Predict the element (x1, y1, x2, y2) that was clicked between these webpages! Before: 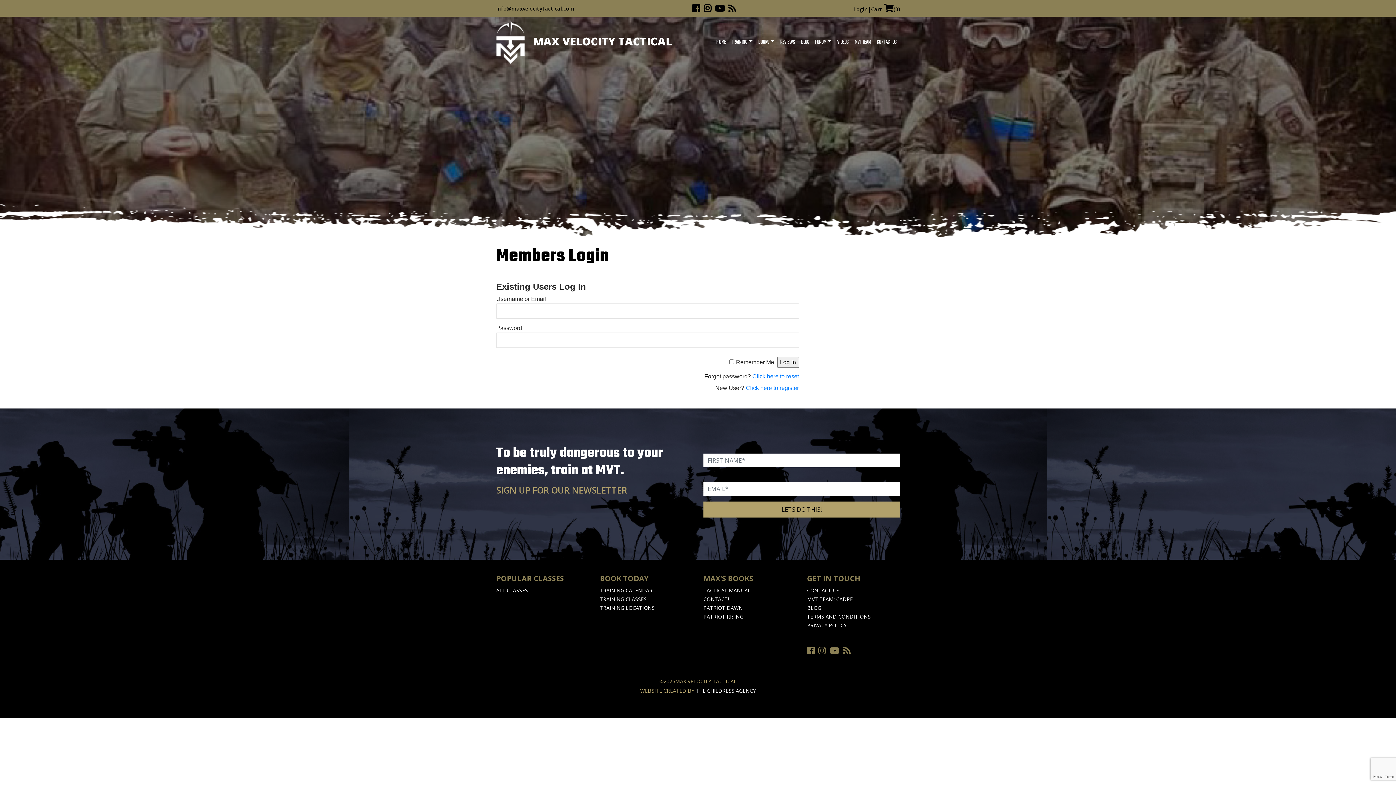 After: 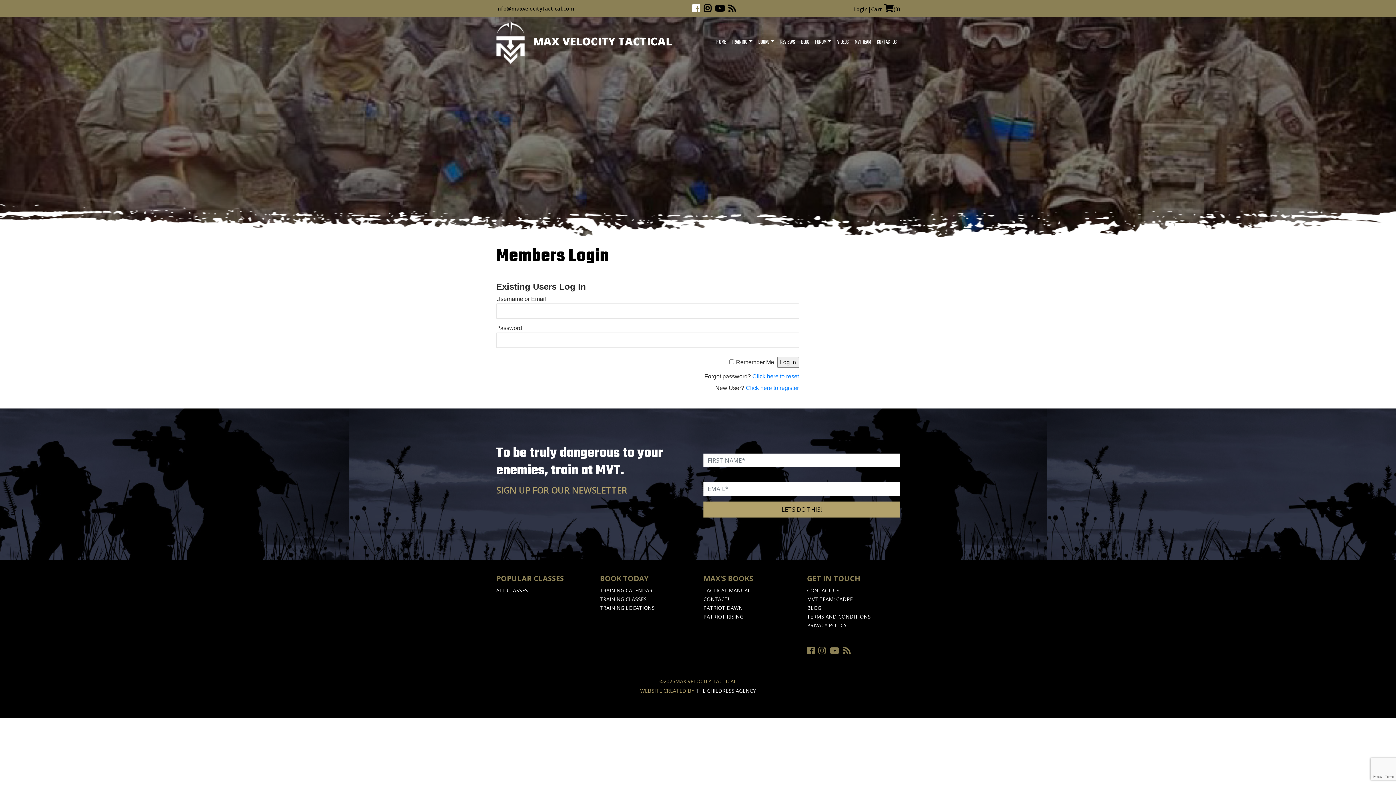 Action: label: Facebook bbox: (692, 2, 700, 14)